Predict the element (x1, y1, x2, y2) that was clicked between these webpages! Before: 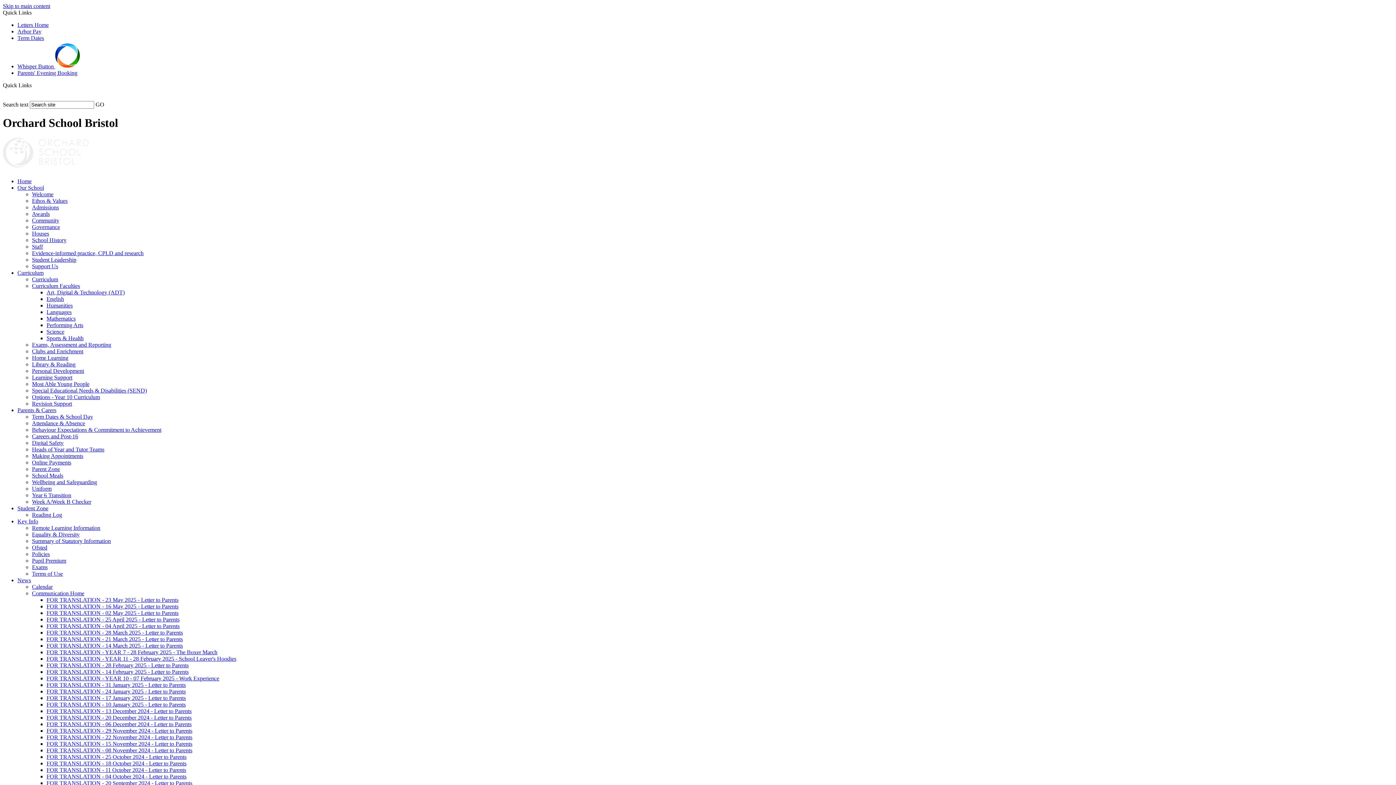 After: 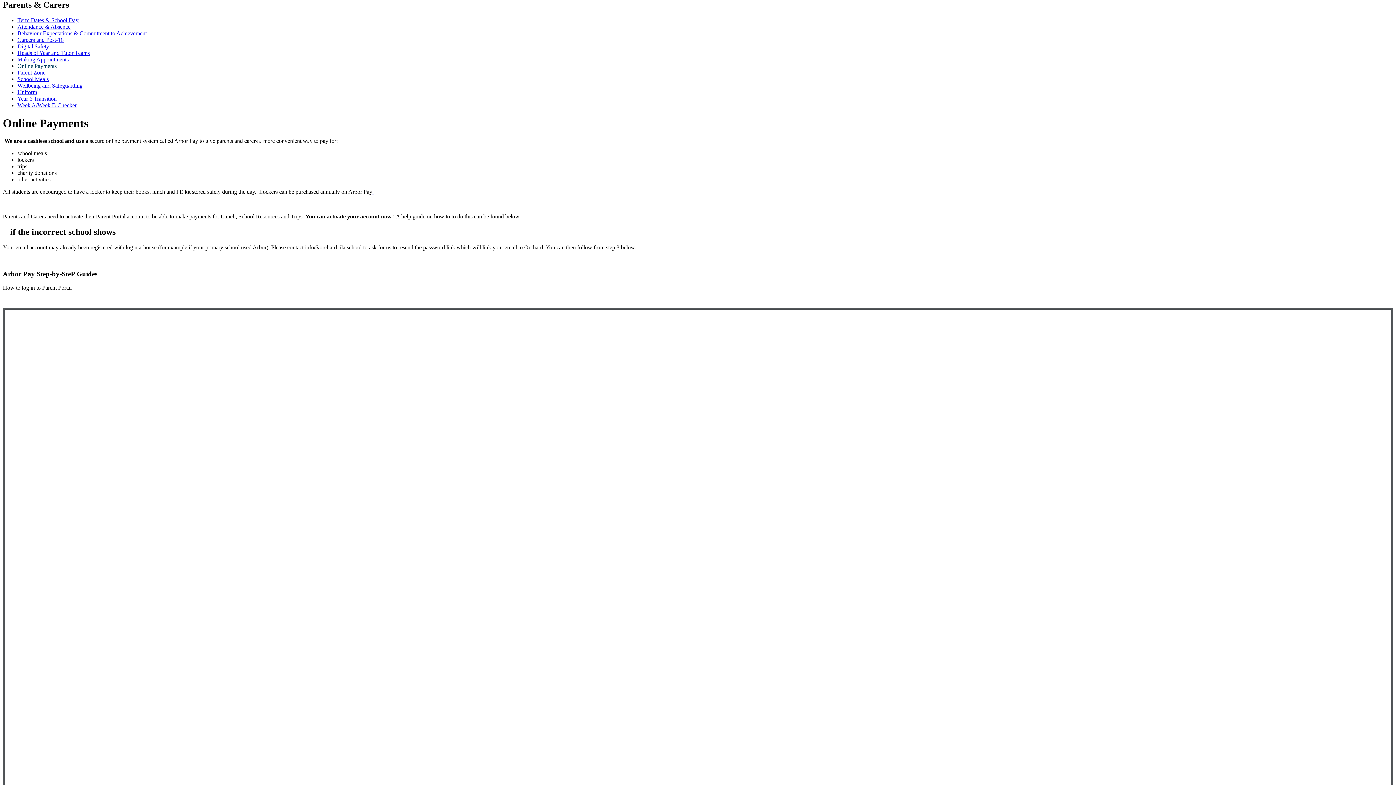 Action: bbox: (2, 2, 50, 9) label: Skip to main content